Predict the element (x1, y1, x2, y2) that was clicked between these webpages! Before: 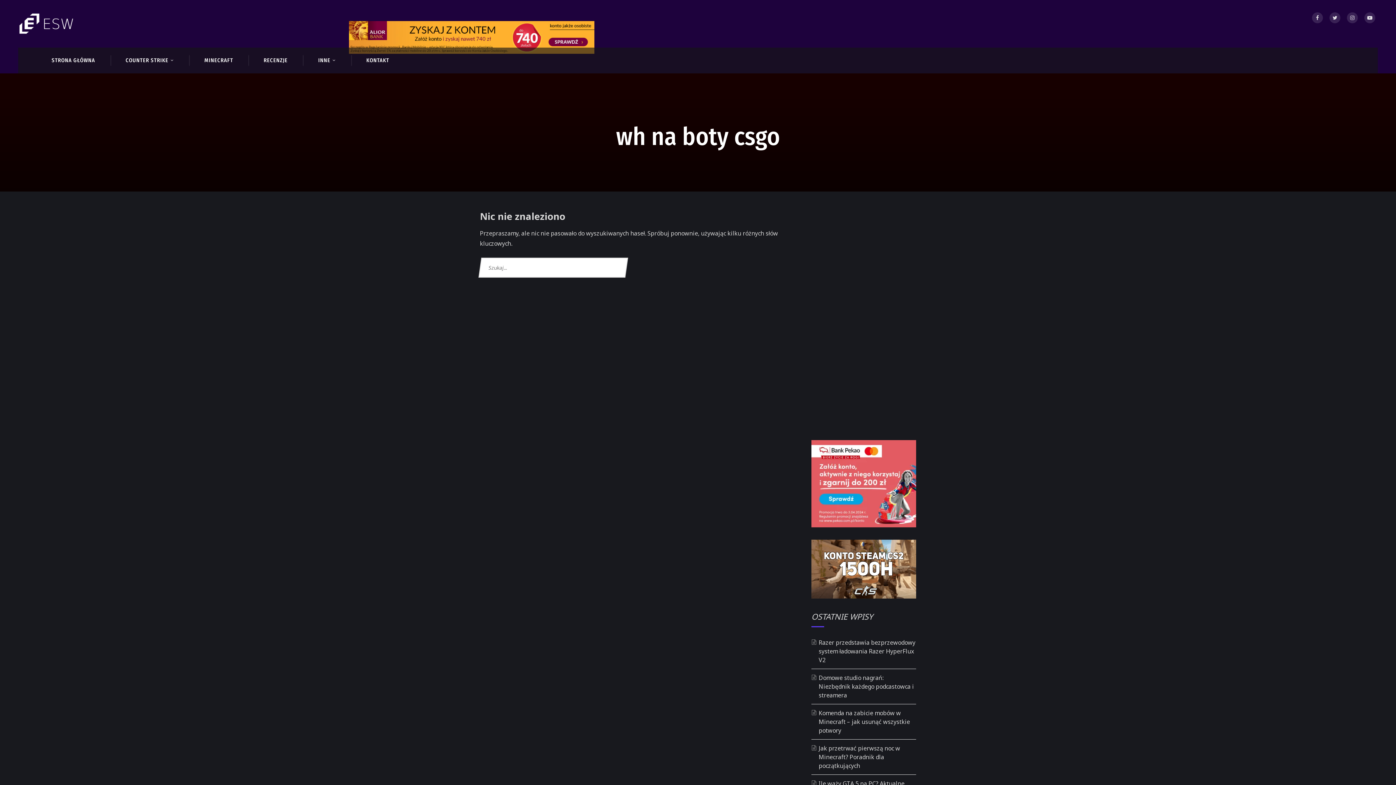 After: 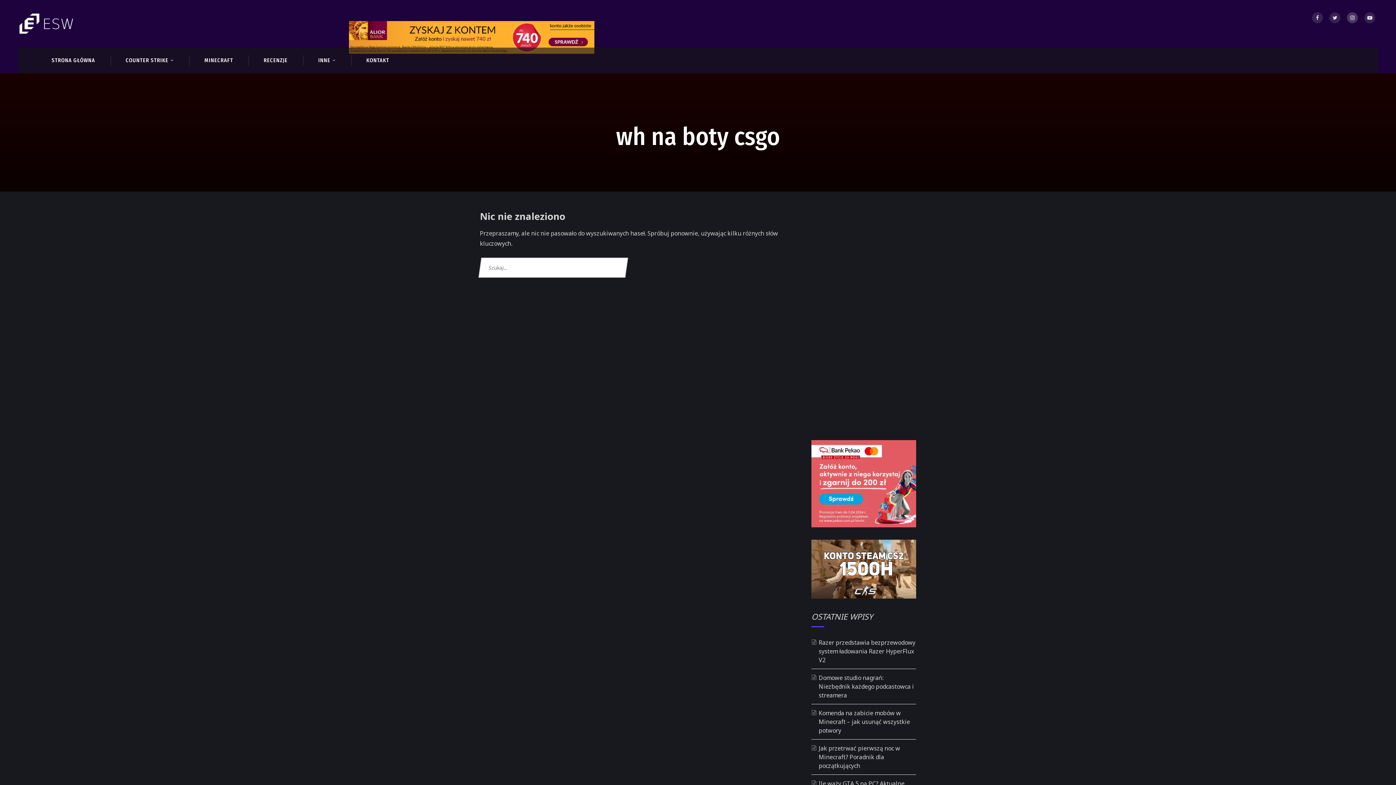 Action: bbox: (1347, 12, 1358, 23)